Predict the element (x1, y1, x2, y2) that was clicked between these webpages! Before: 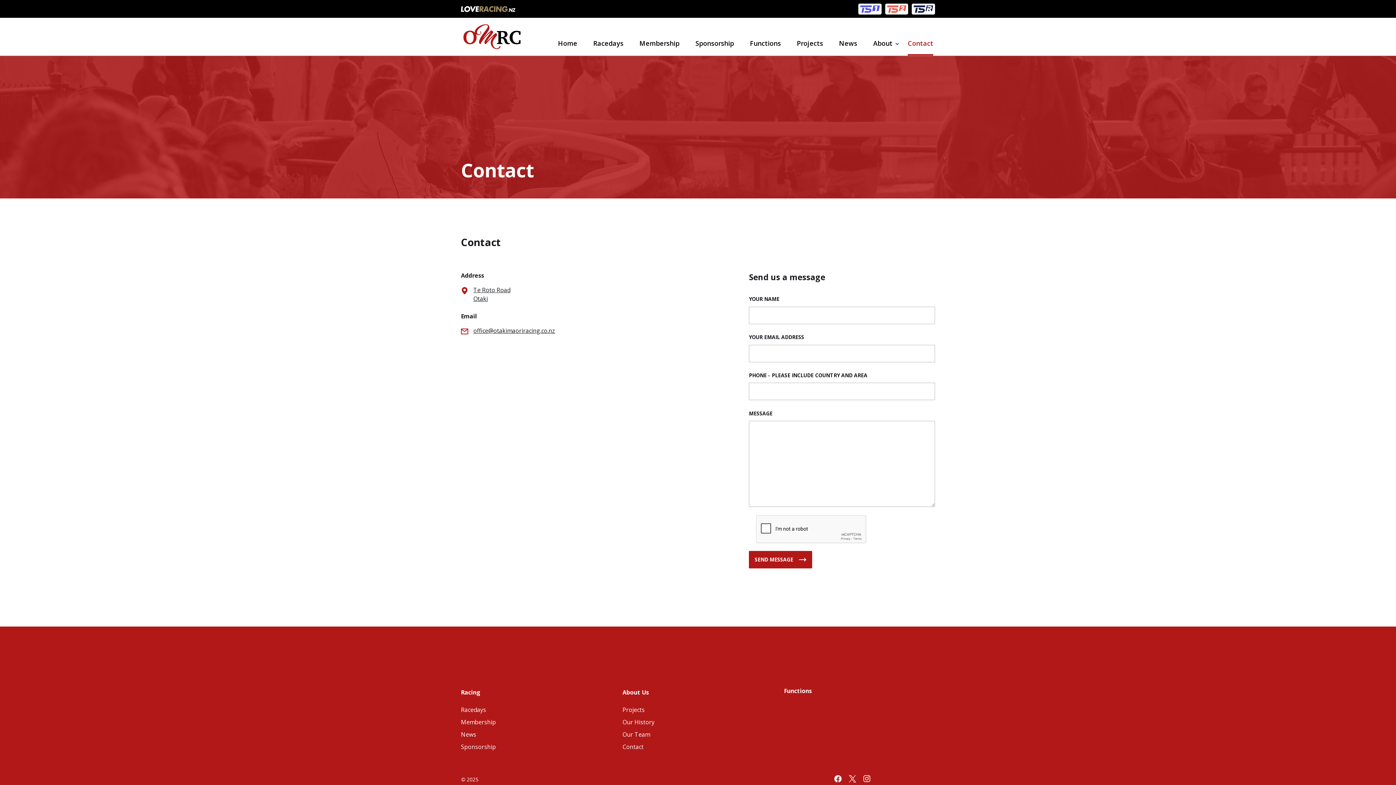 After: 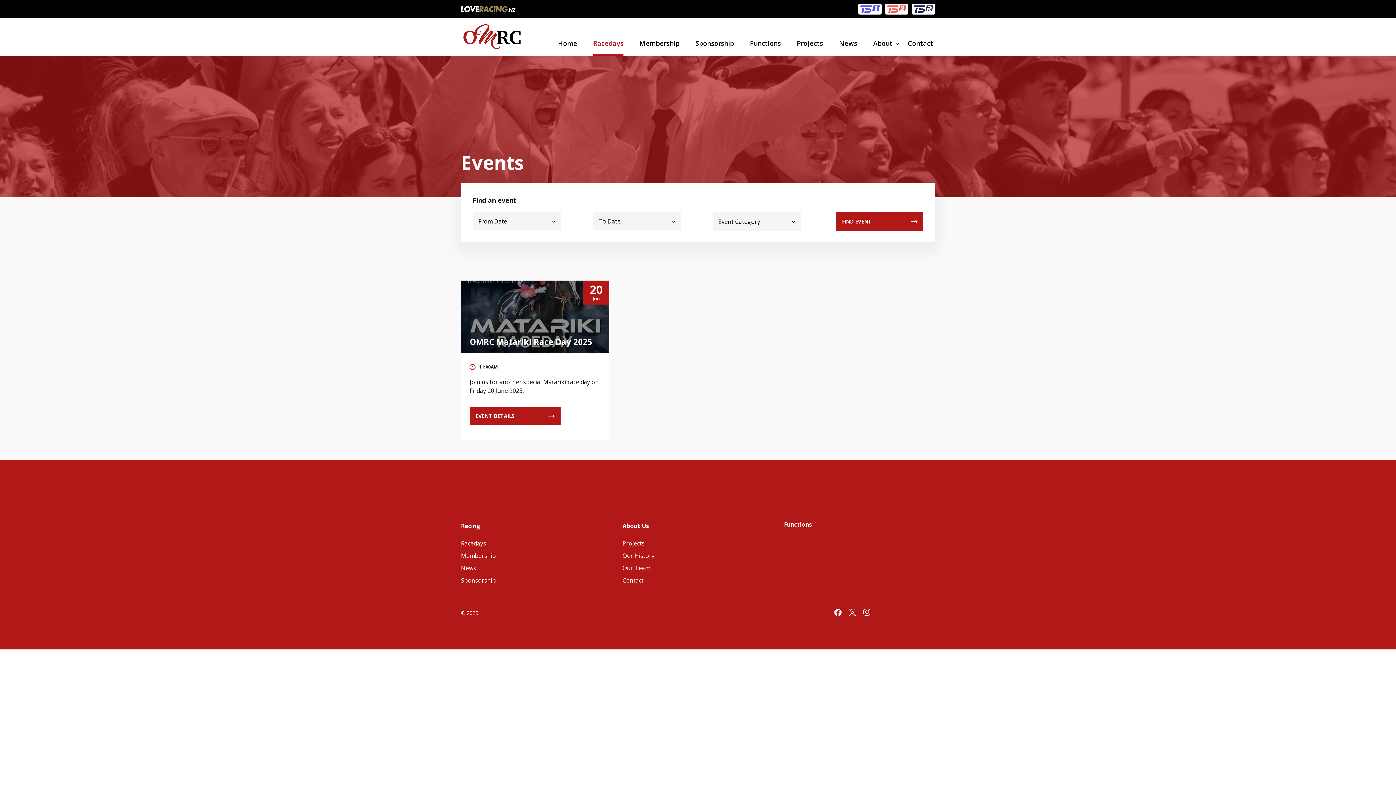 Action: label: Racedays bbox: (593, 30, 623, 55)